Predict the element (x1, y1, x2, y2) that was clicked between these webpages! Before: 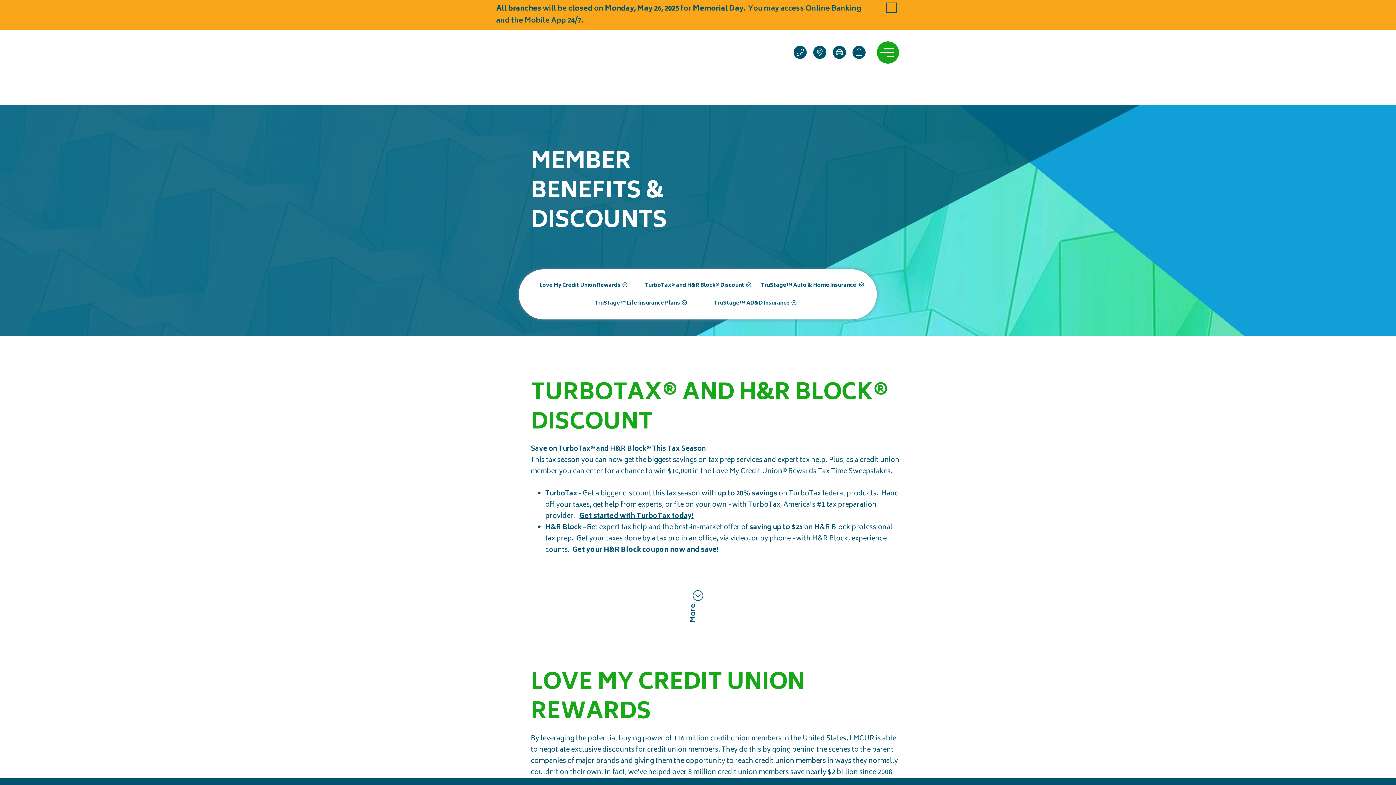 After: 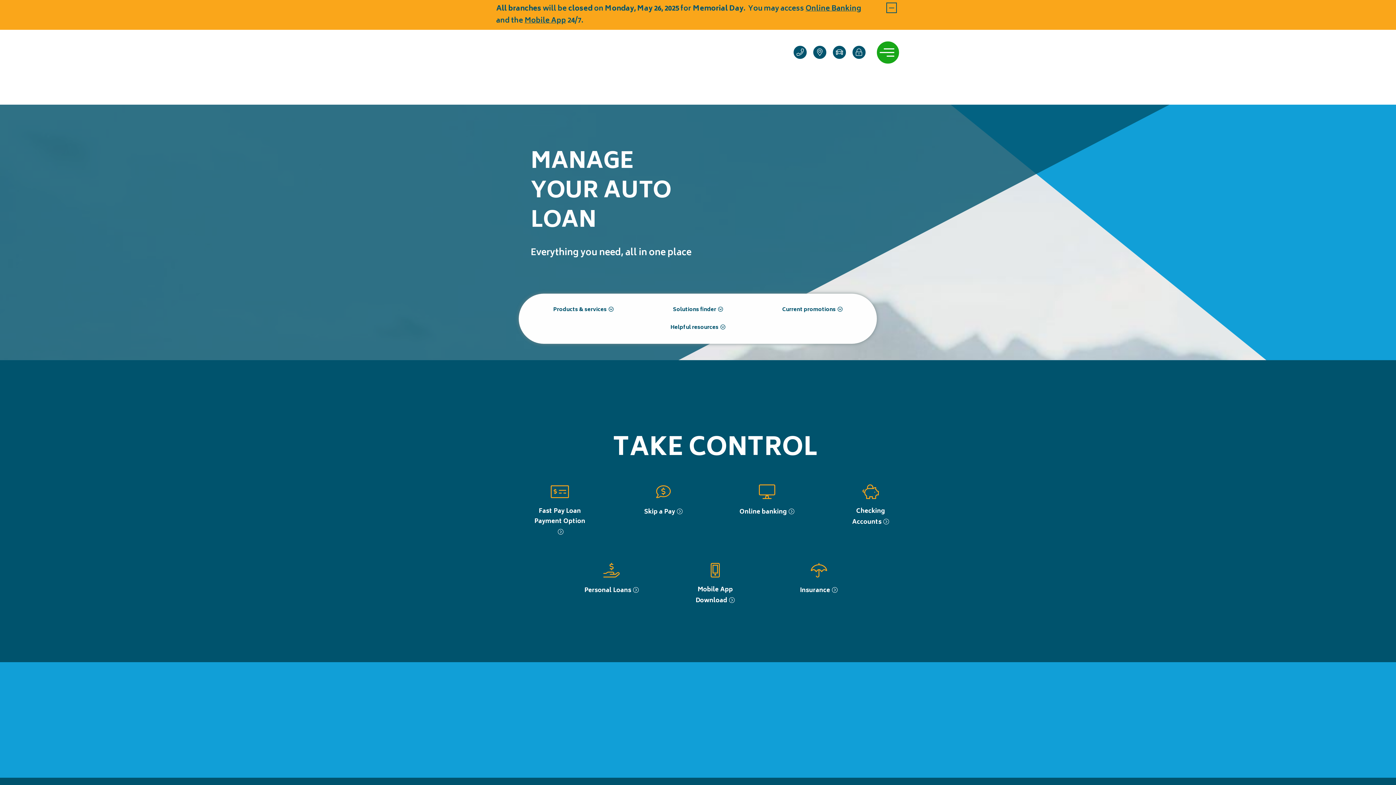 Action: bbox: (832, 45, 846, 59) label: Manage auto loan